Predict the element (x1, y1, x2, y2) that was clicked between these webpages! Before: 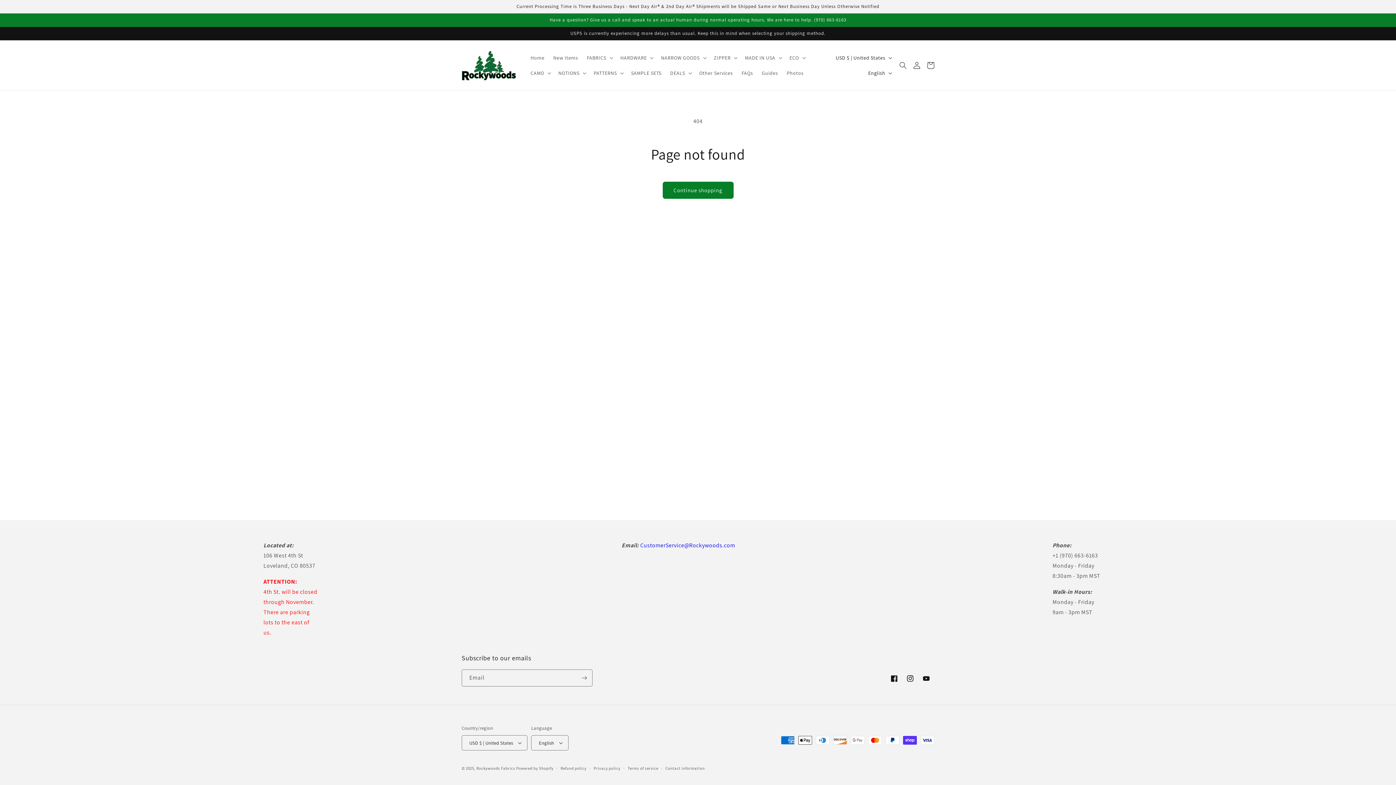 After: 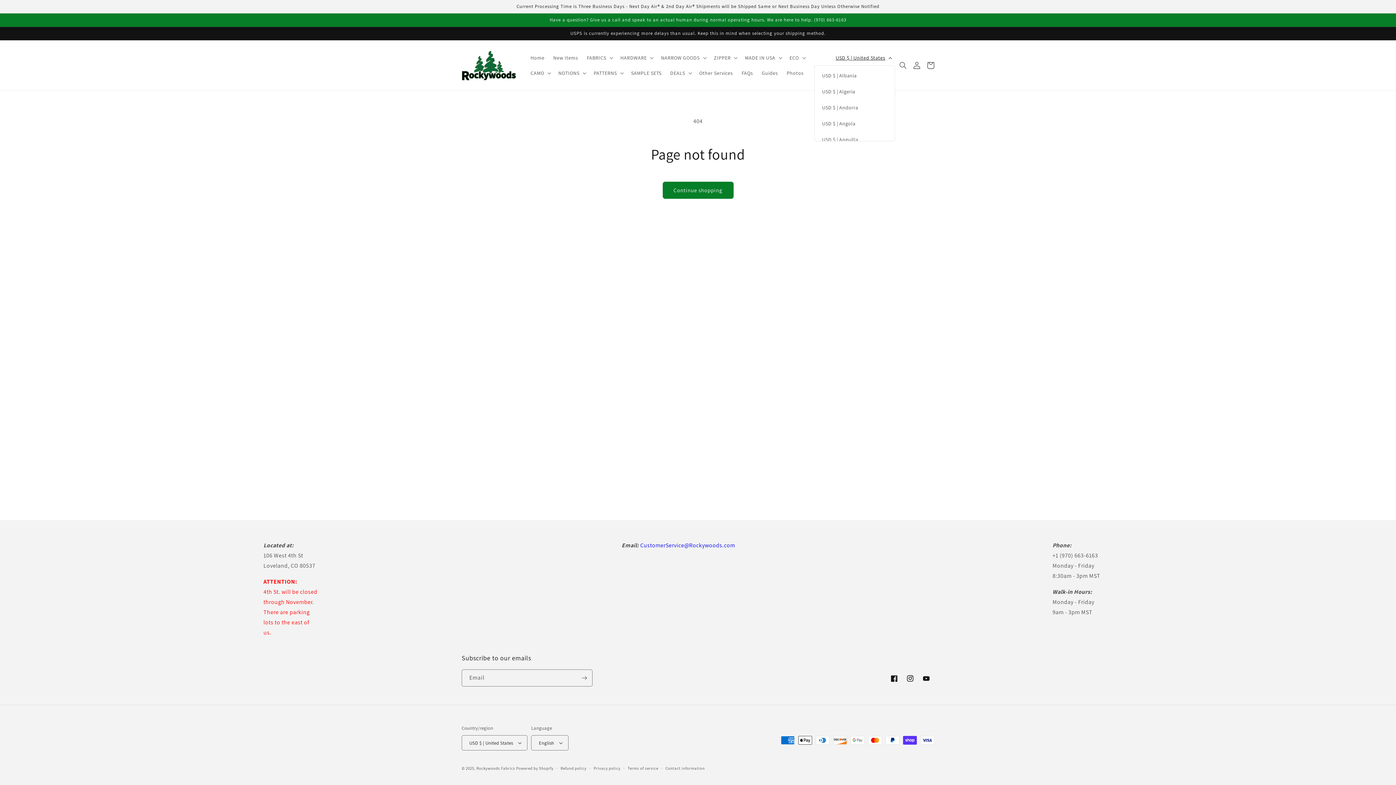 Action: label: USD $ | United States bbox: (831, 50, 895, 65)